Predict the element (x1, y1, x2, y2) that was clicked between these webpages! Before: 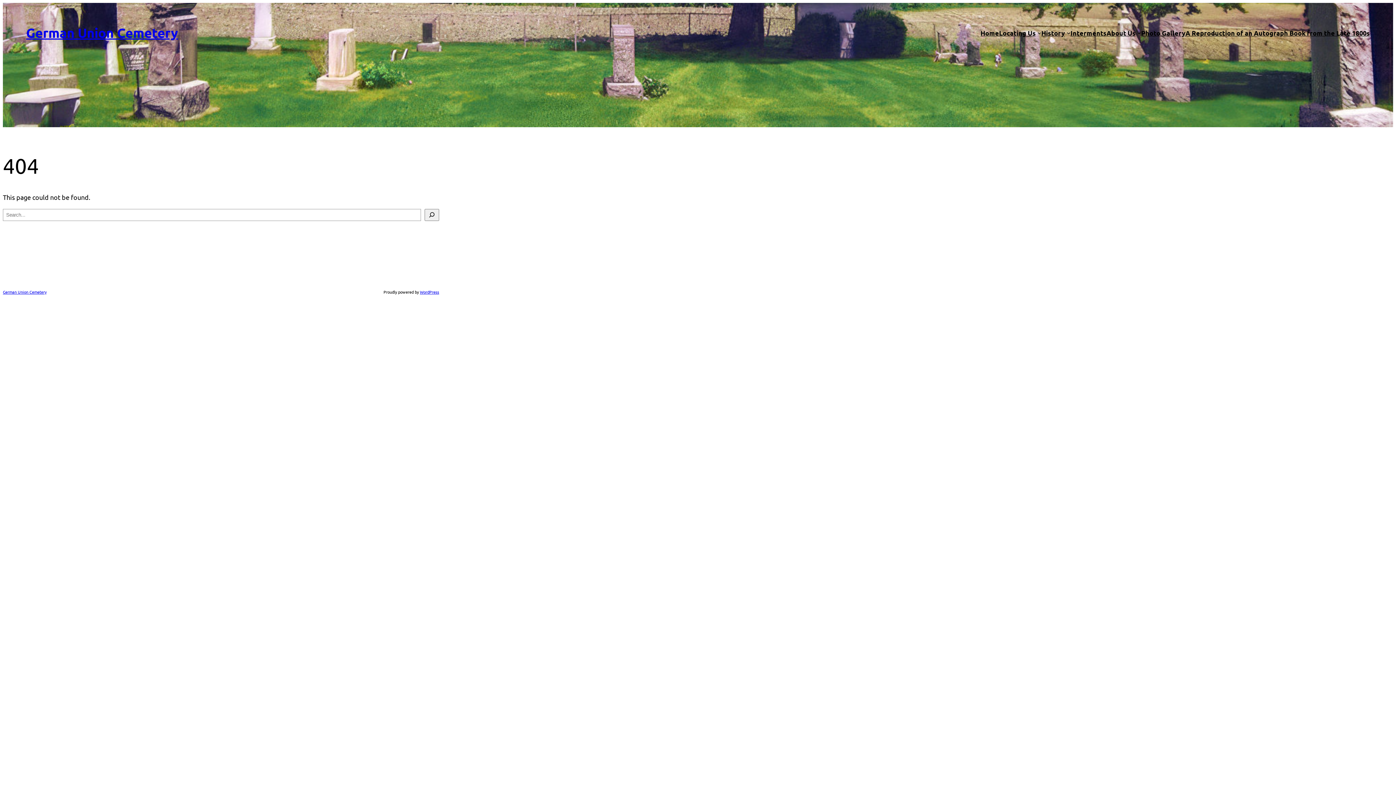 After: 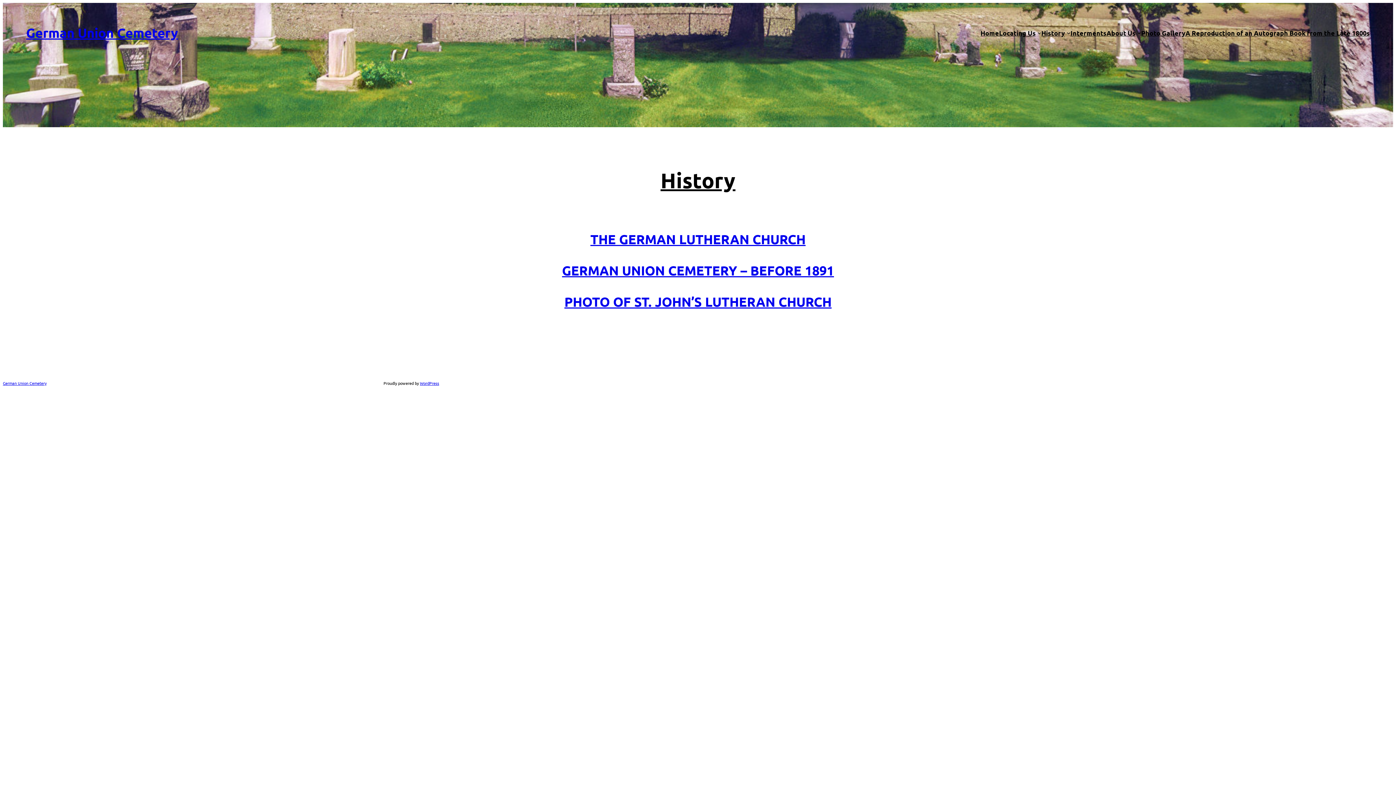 Action: bbox: (1041, 27, 1065, 38) label: History